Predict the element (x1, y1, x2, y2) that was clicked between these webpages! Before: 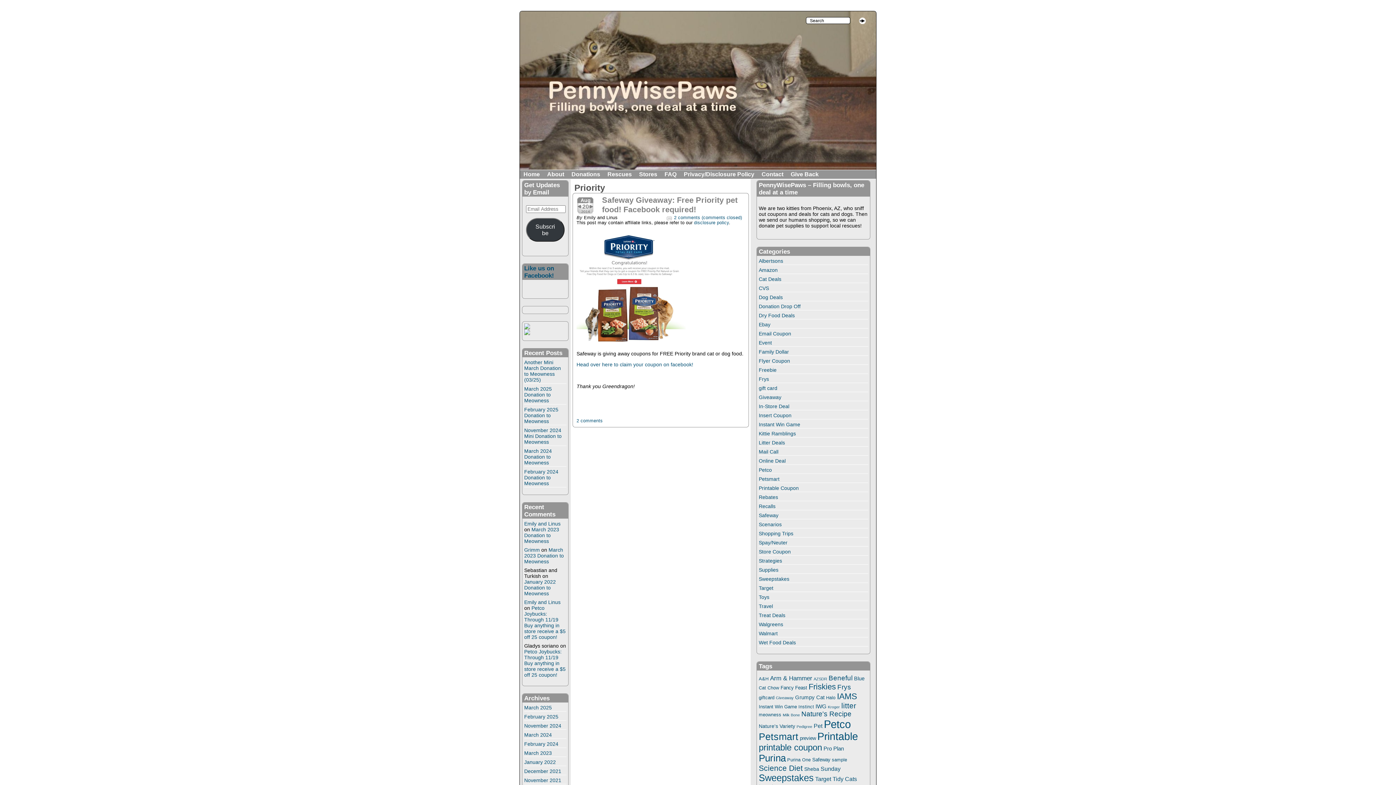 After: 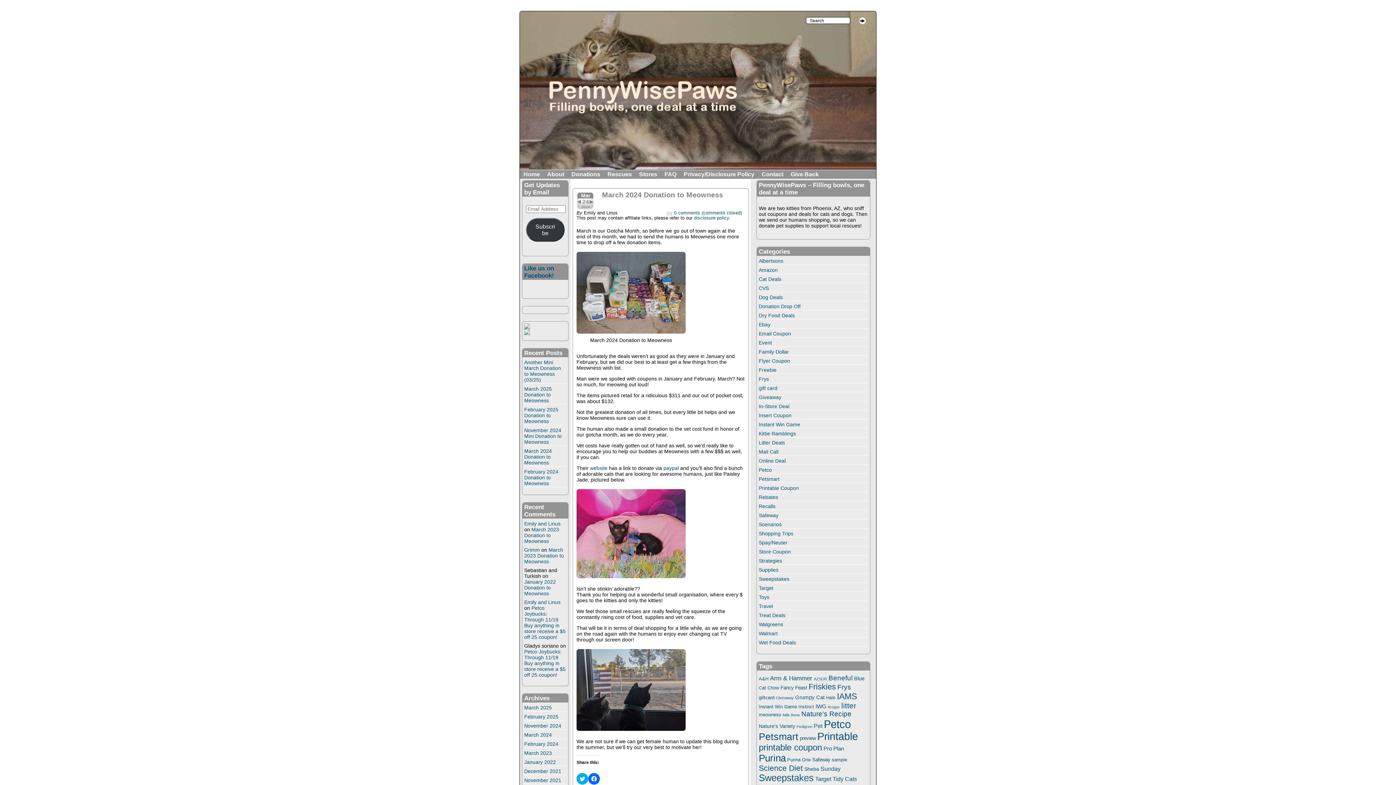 Action: label: March 2024 Donation to Meowness bbox: (524, 448, 552, 465)